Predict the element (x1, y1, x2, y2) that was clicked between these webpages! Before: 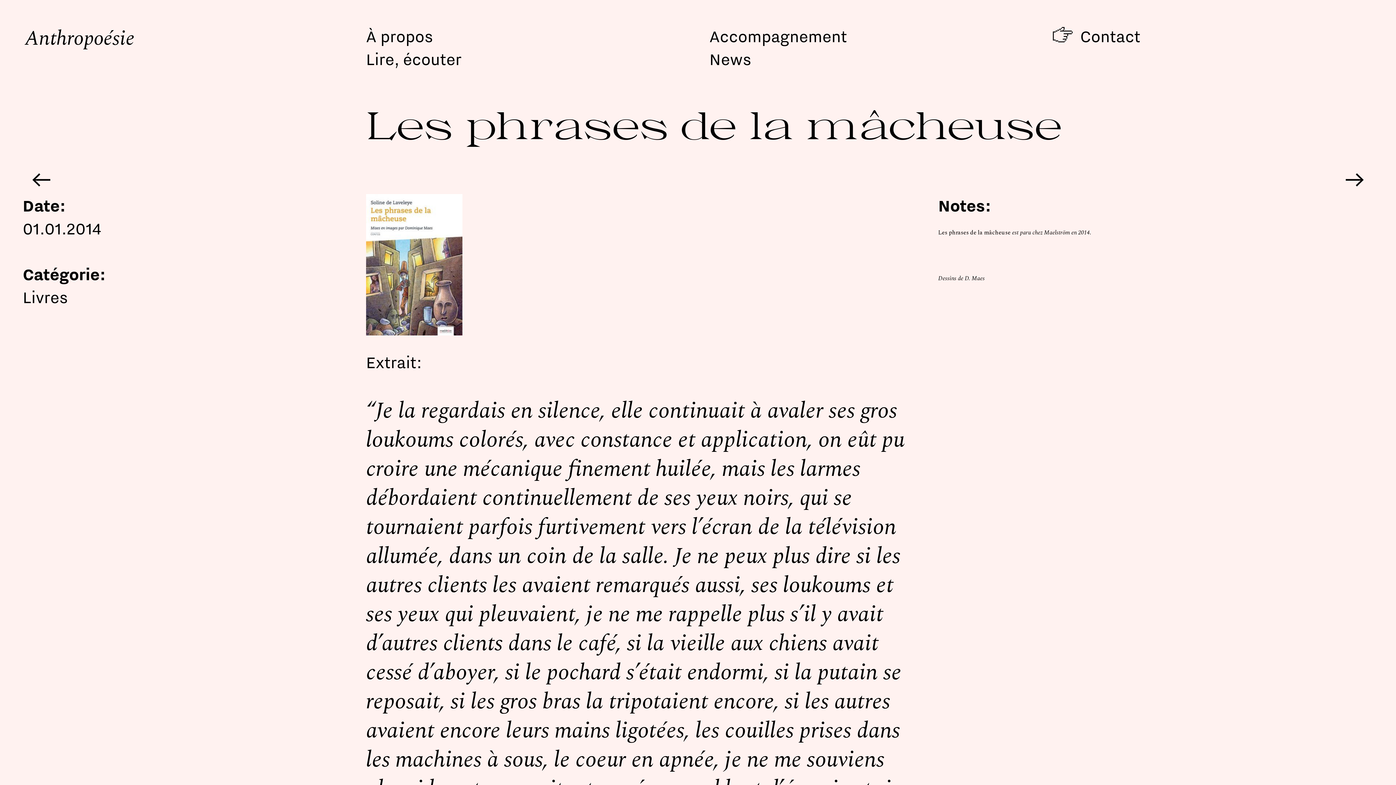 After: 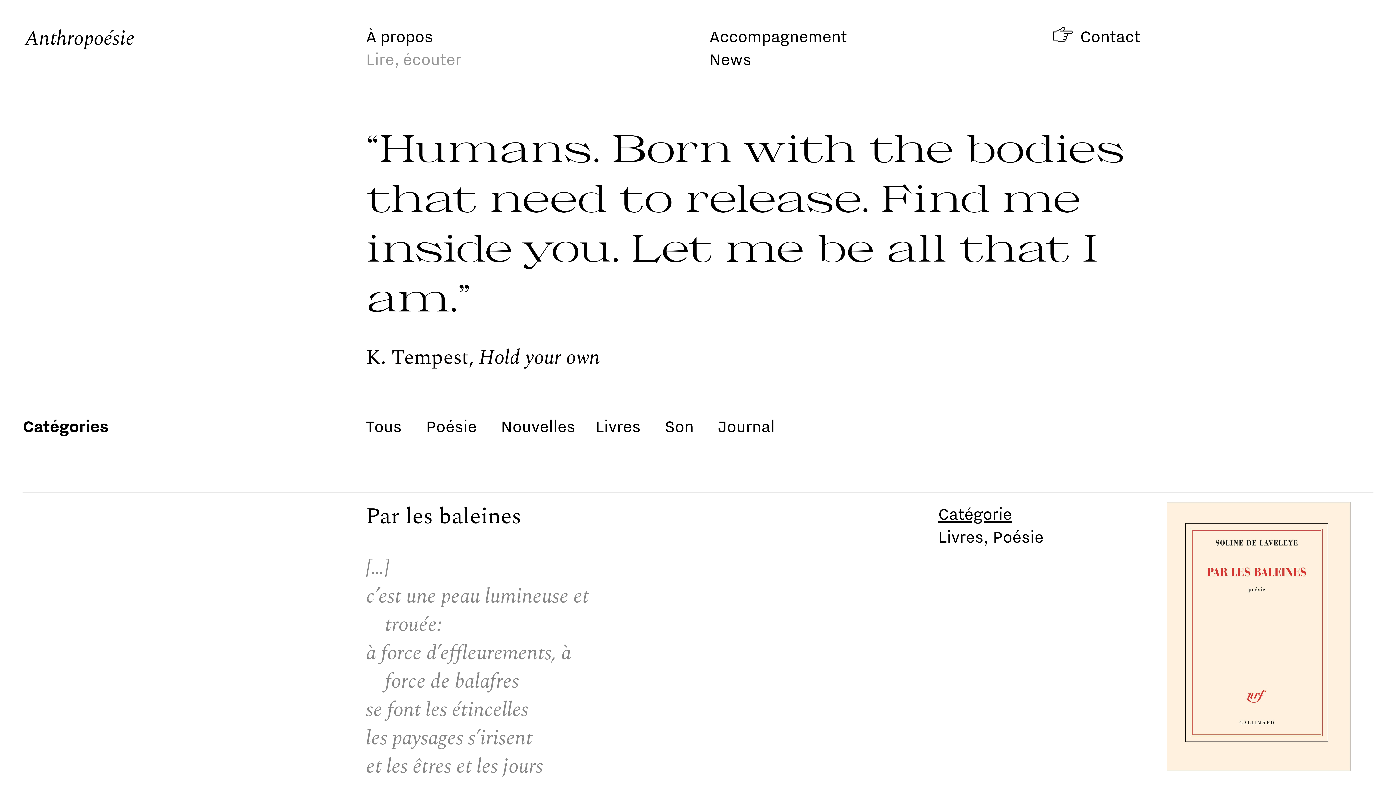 Action: label: Lire, écouter bbox: (366, 49, 461, 71)